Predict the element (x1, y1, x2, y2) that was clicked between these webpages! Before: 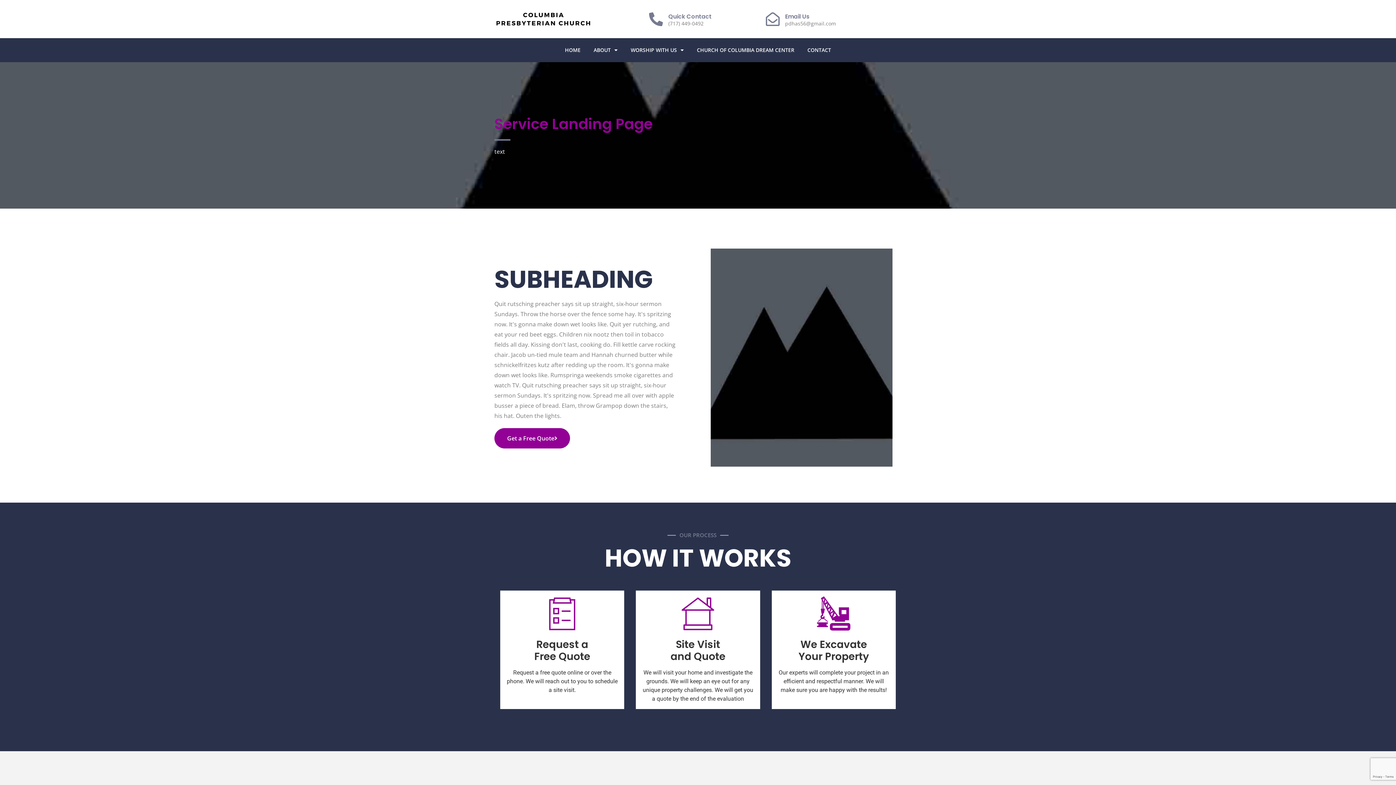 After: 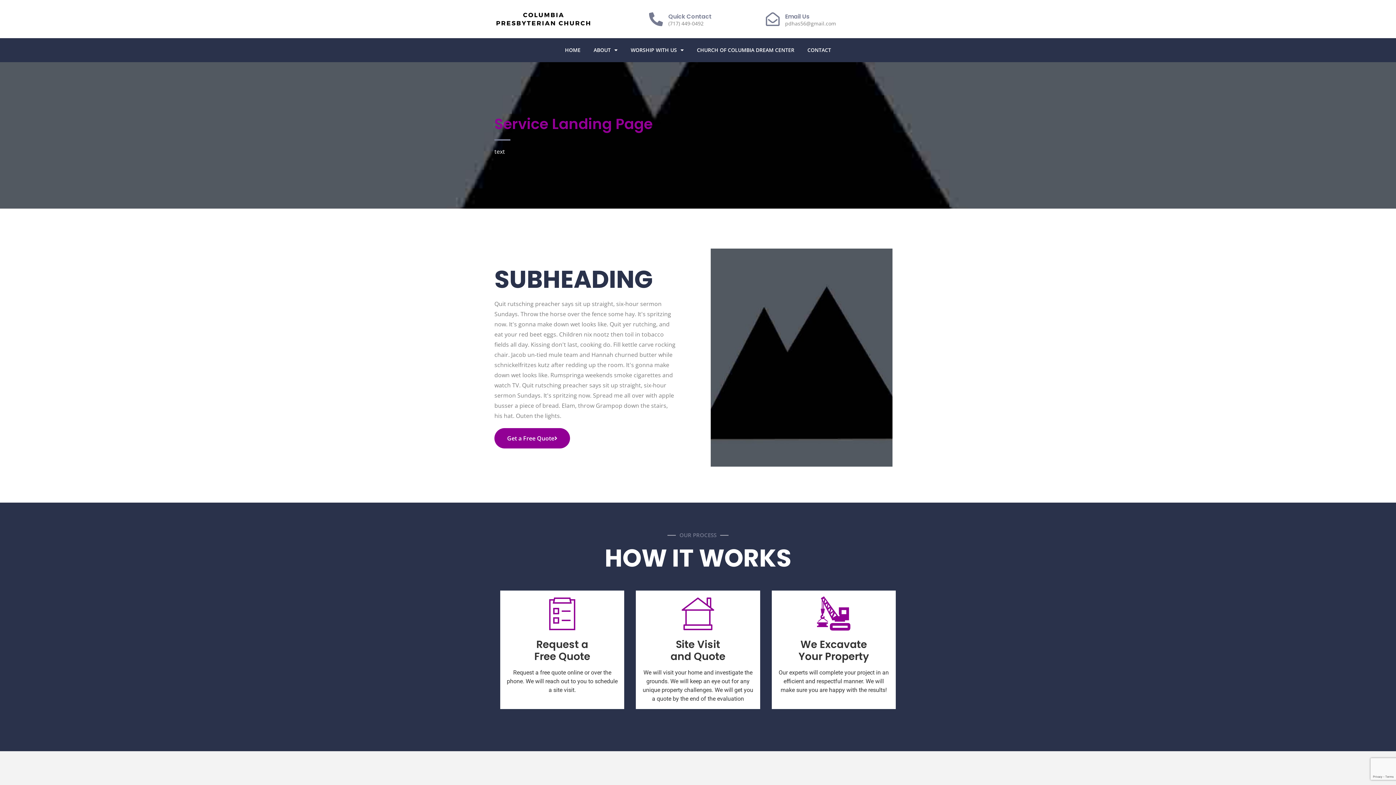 Action: bbox: (649, 12, 663, 26) label: Quick Contact